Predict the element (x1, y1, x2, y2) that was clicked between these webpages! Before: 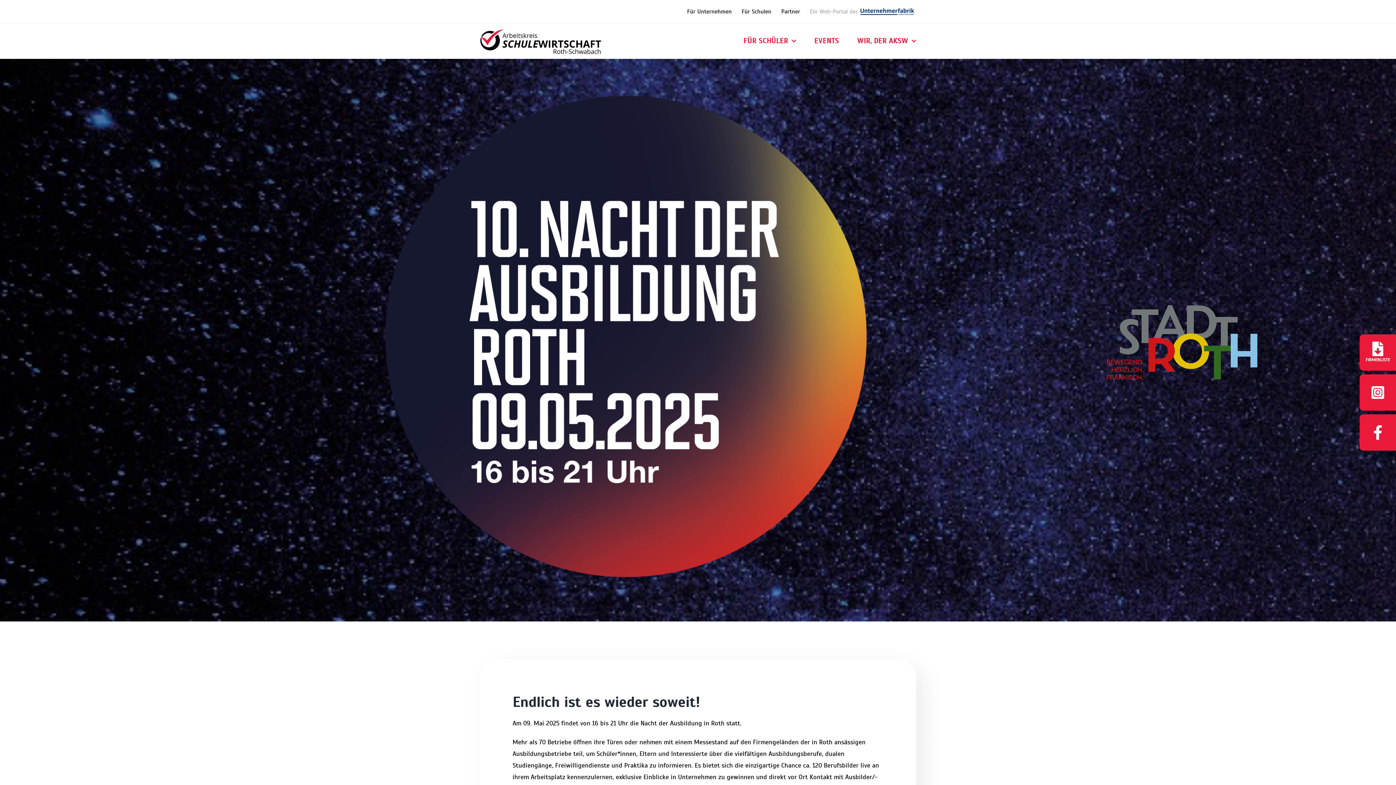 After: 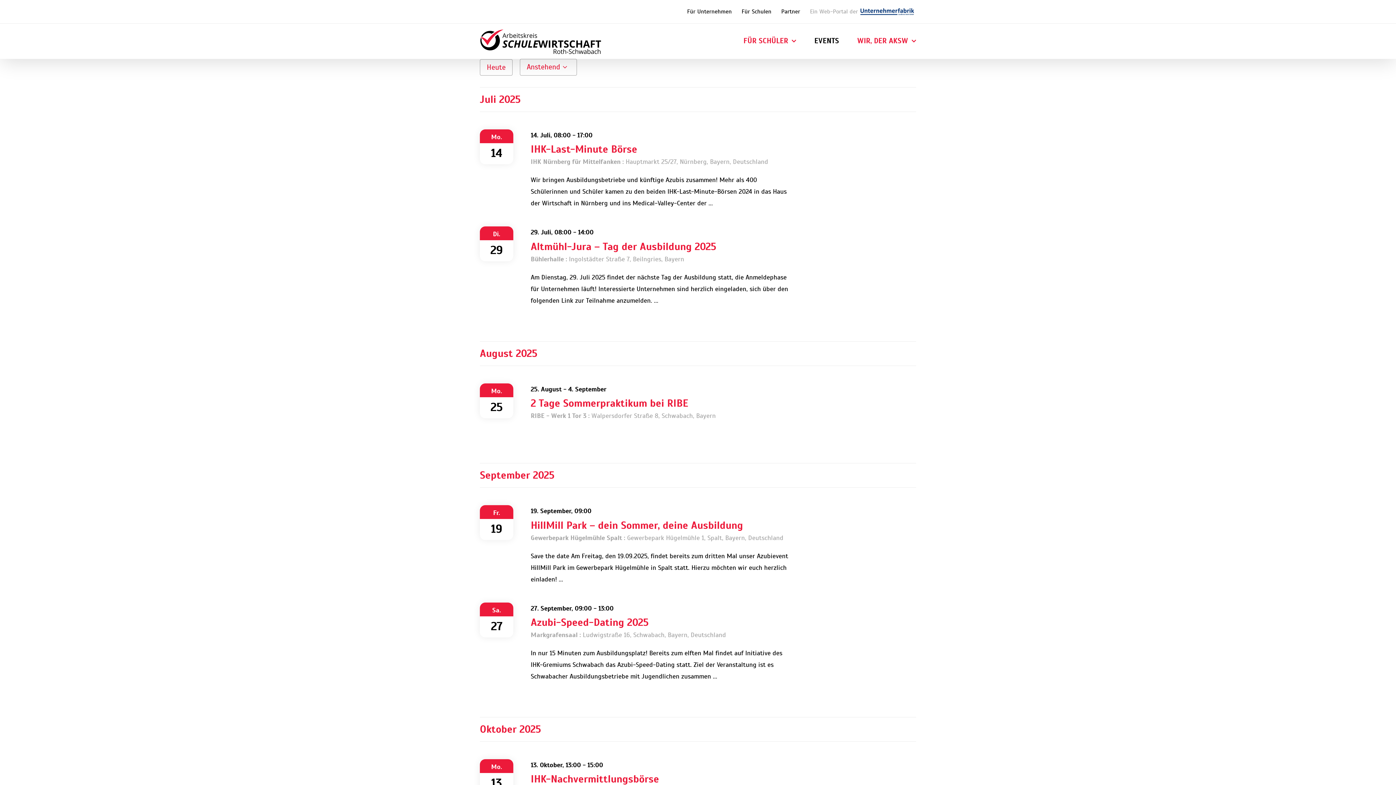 Action: bbox: (814, 23, 839, 58) label: EVENTS